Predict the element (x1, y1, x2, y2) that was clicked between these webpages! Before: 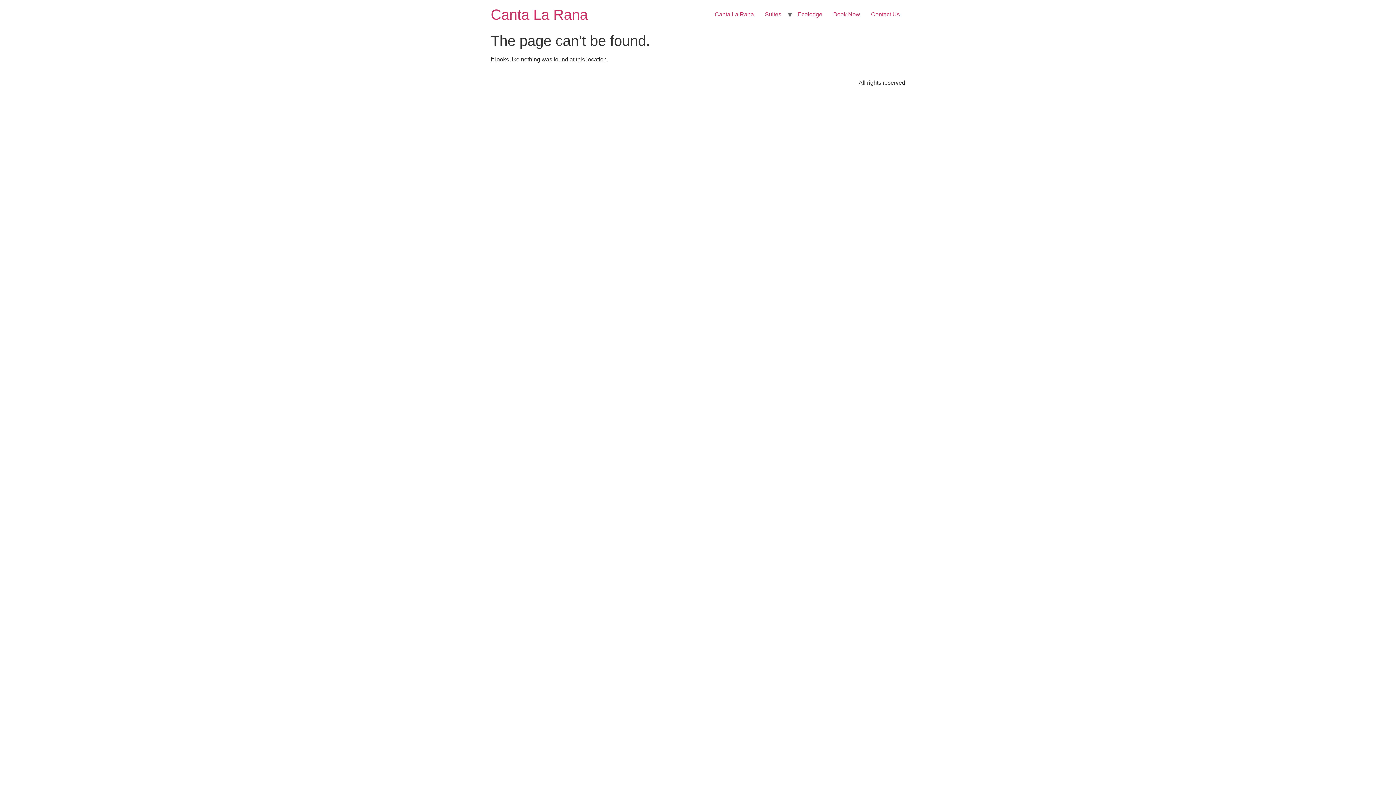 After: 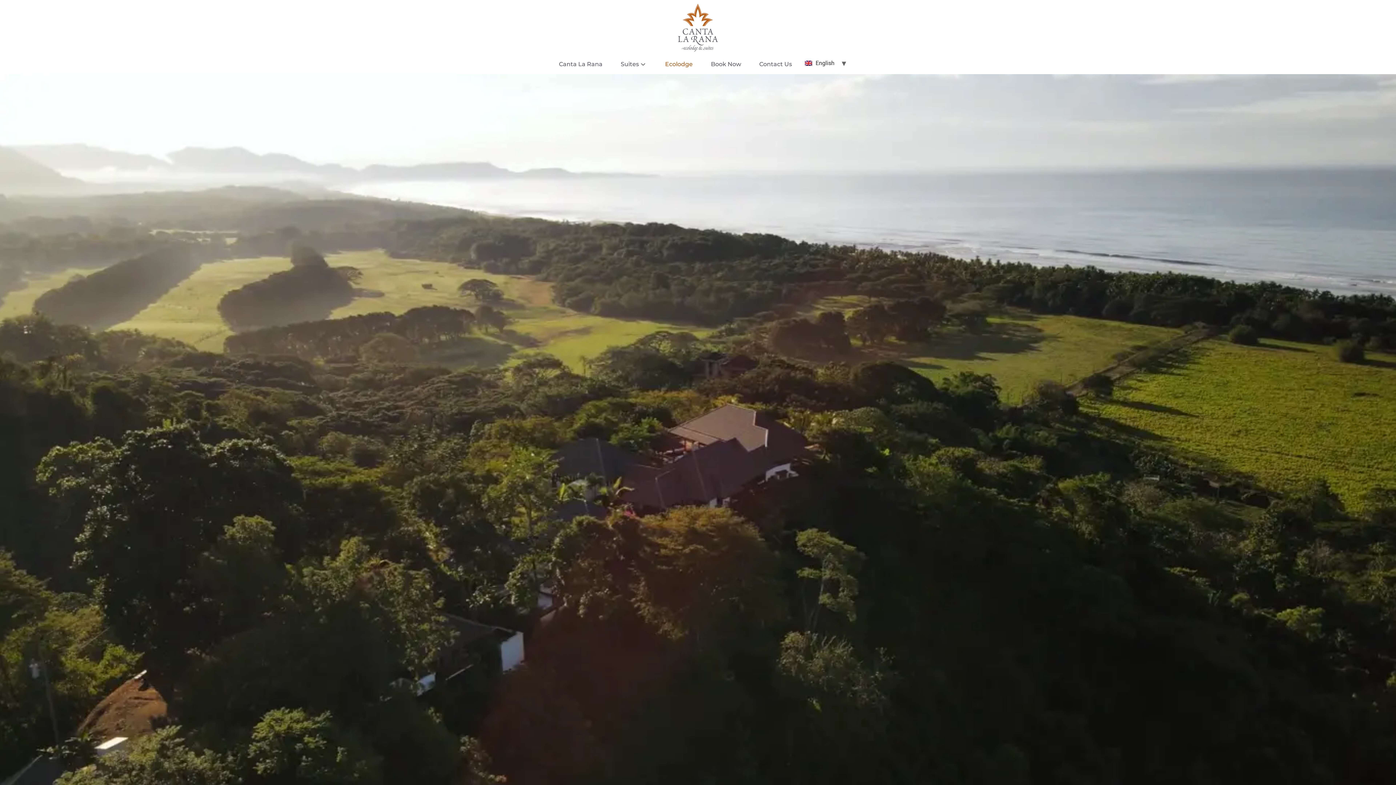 Action: label: Ecolodge bbox: (792, 7, 828, 21)